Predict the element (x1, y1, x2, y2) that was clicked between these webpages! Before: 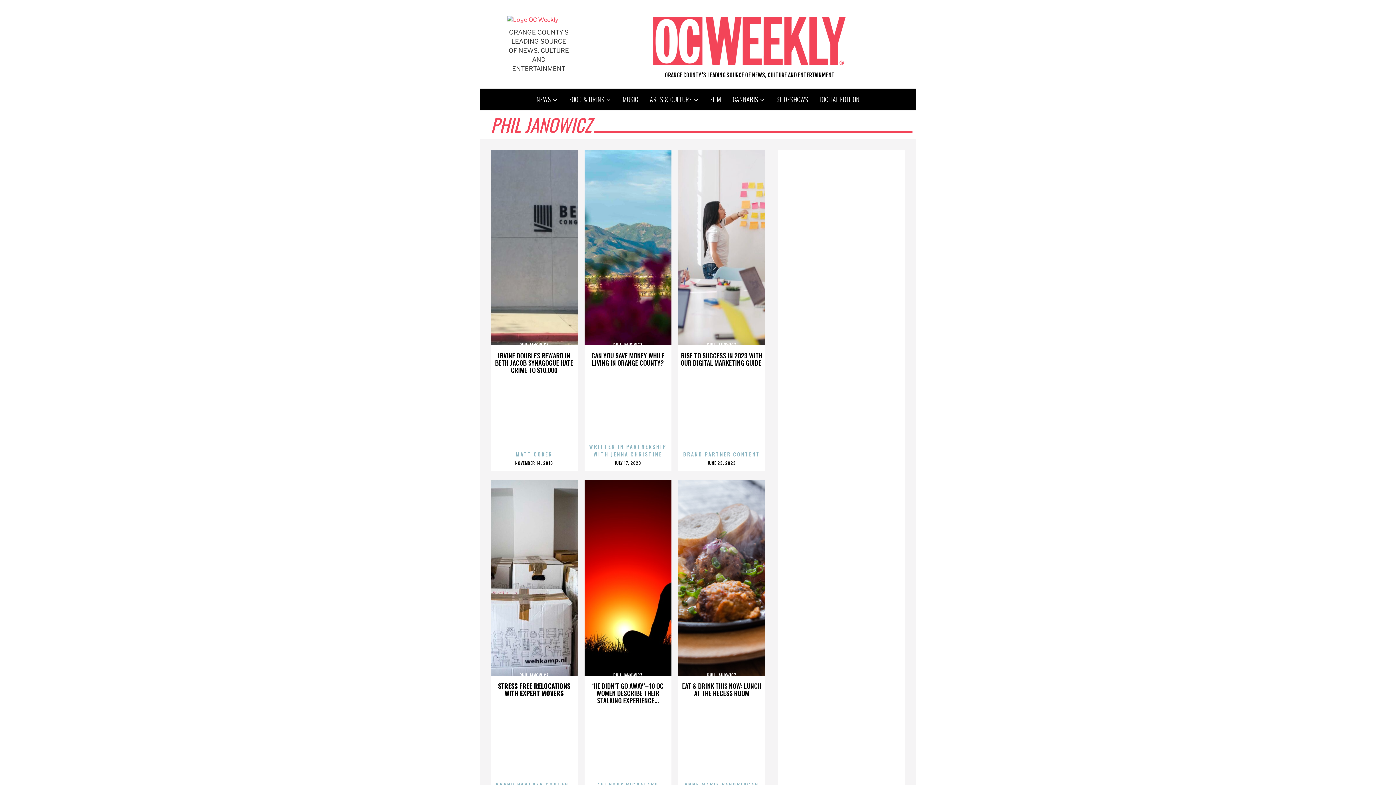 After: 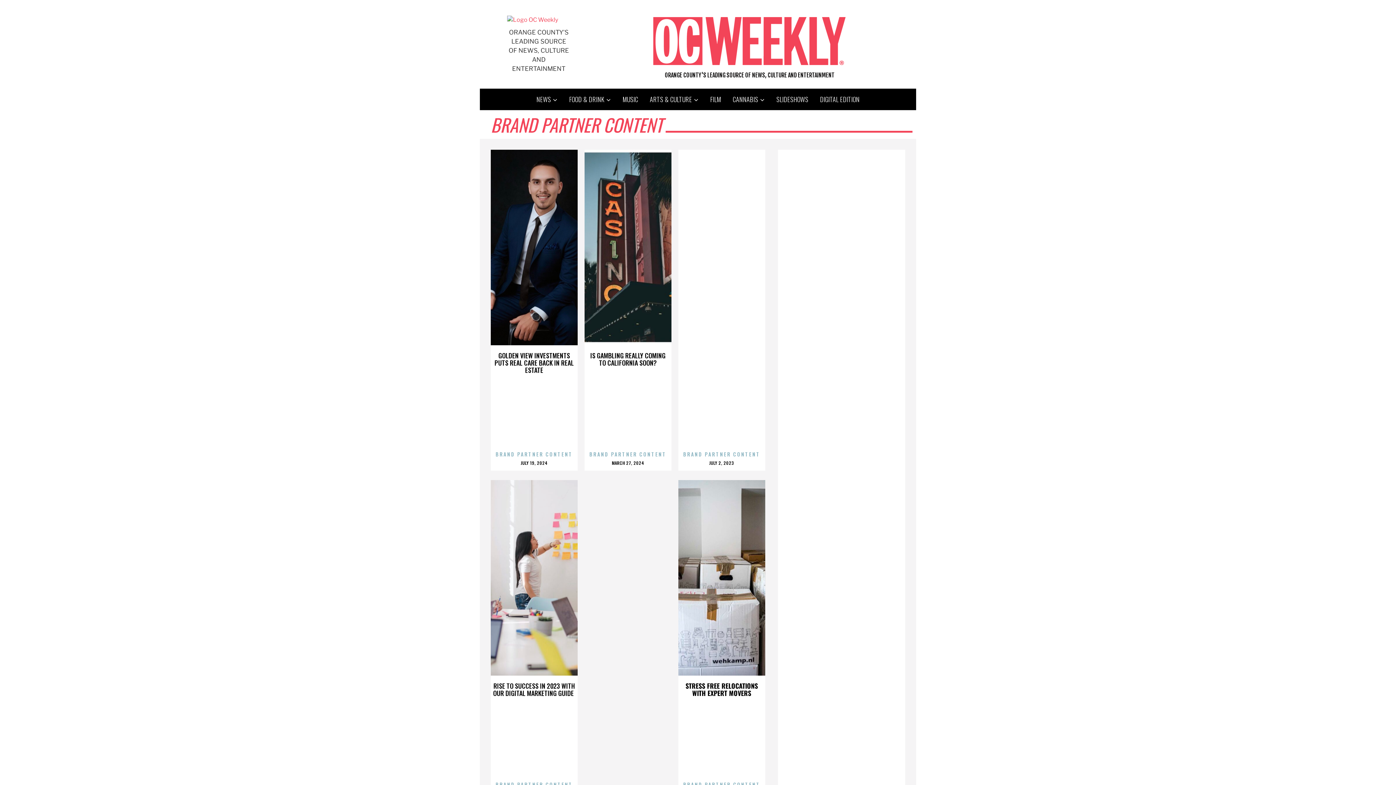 Action: bbox: (495, 781, 572, 788) label: BRAND PARTNER CONTENT